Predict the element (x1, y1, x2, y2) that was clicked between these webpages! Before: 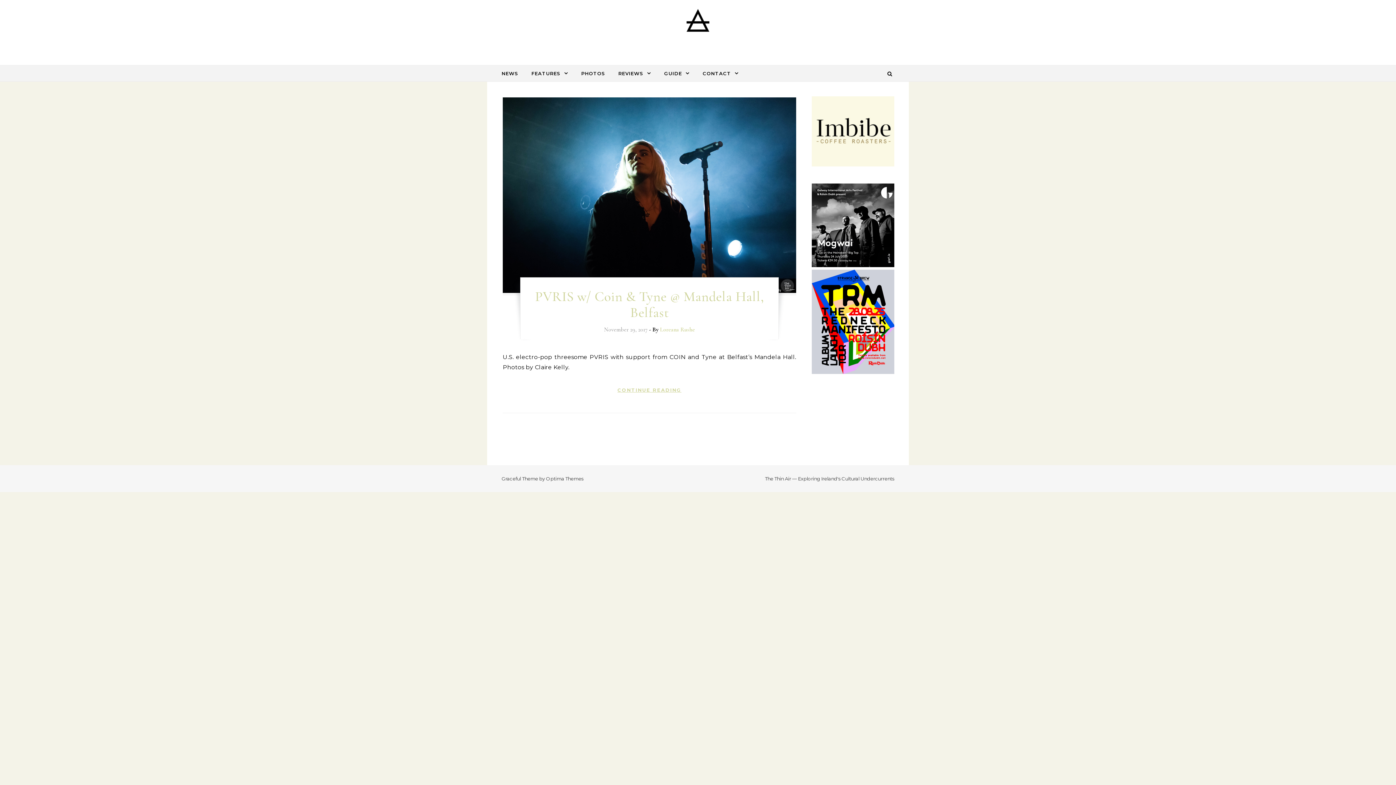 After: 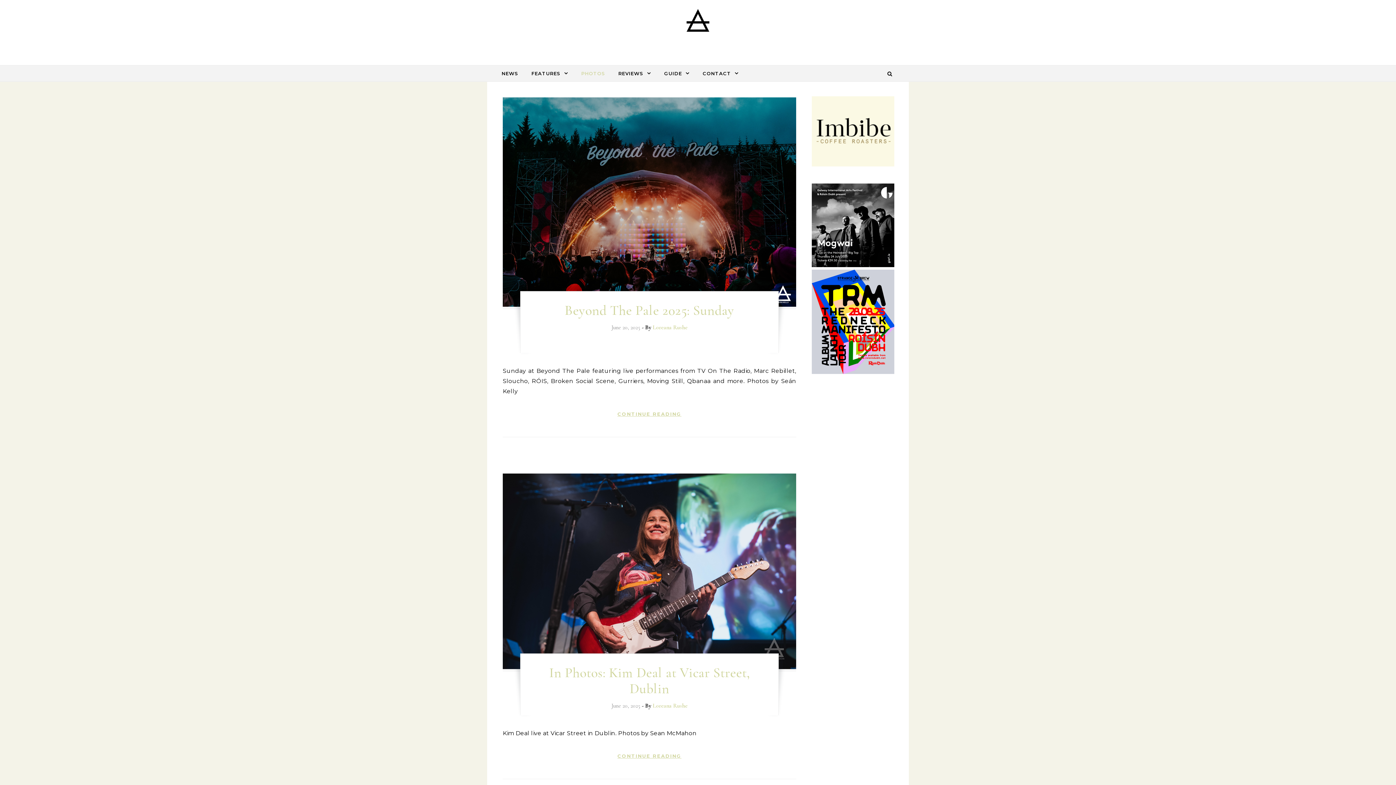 Action: bbox: (575, 65, 611, 81) label: PHOTOS